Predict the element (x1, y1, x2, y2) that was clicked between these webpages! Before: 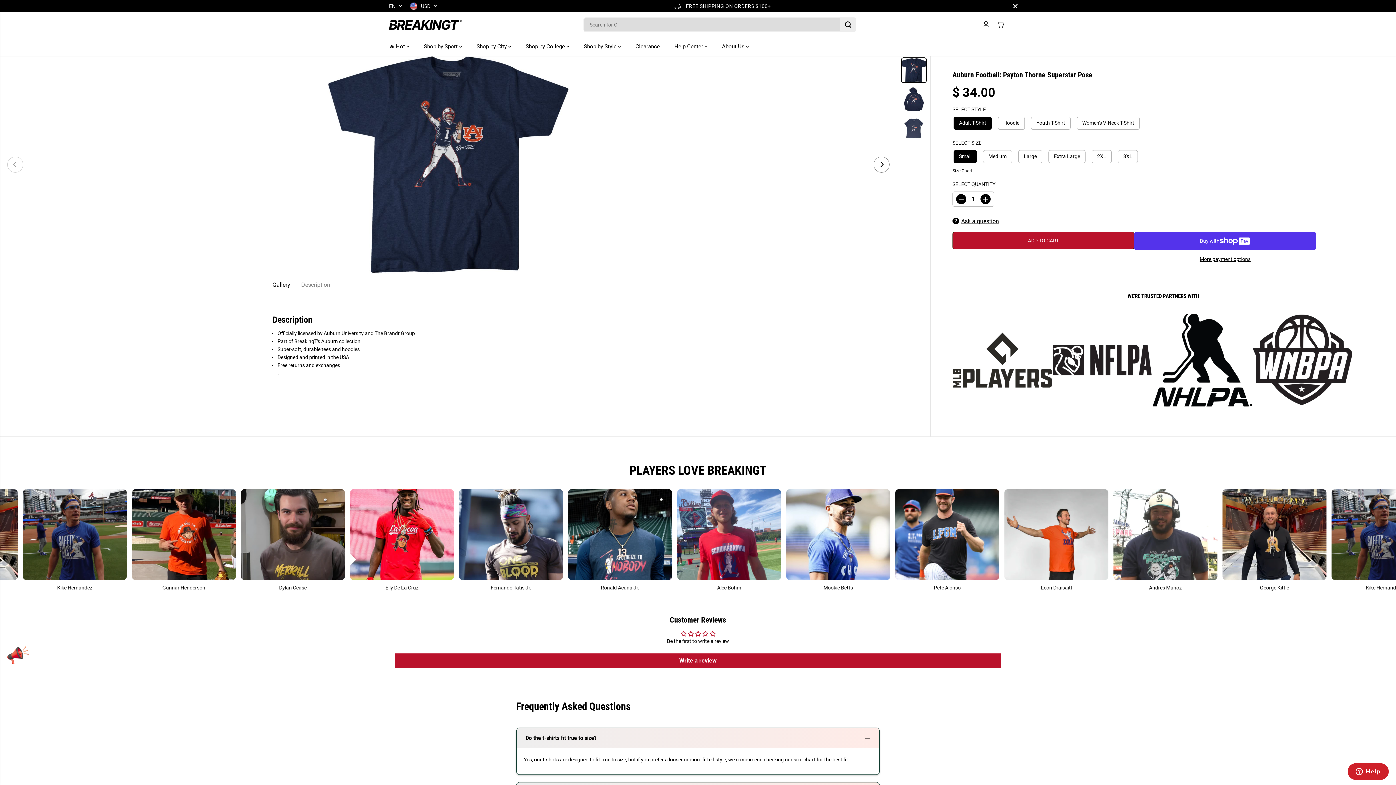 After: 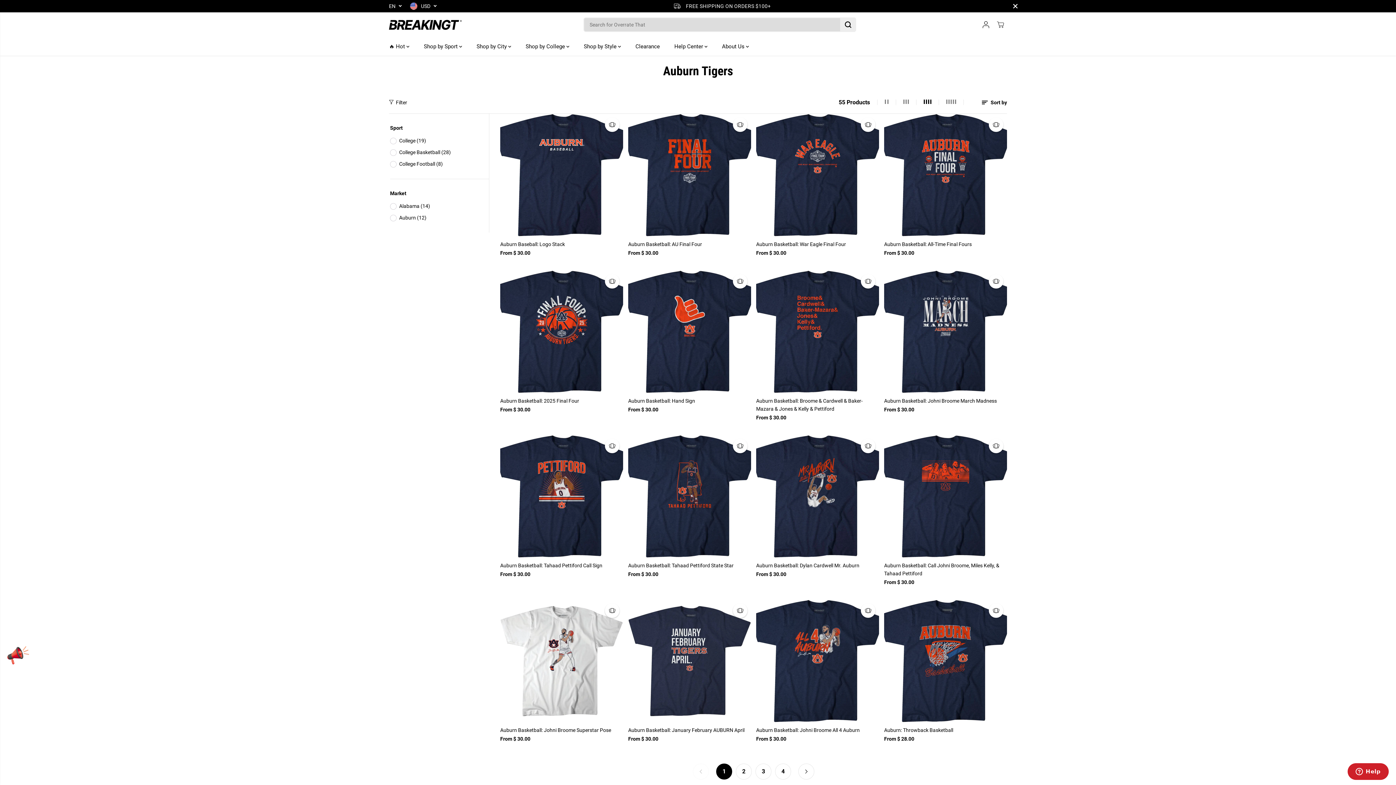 Action: label: BreakingT's Auburn collection bbox: (294, 338, 360, 344)